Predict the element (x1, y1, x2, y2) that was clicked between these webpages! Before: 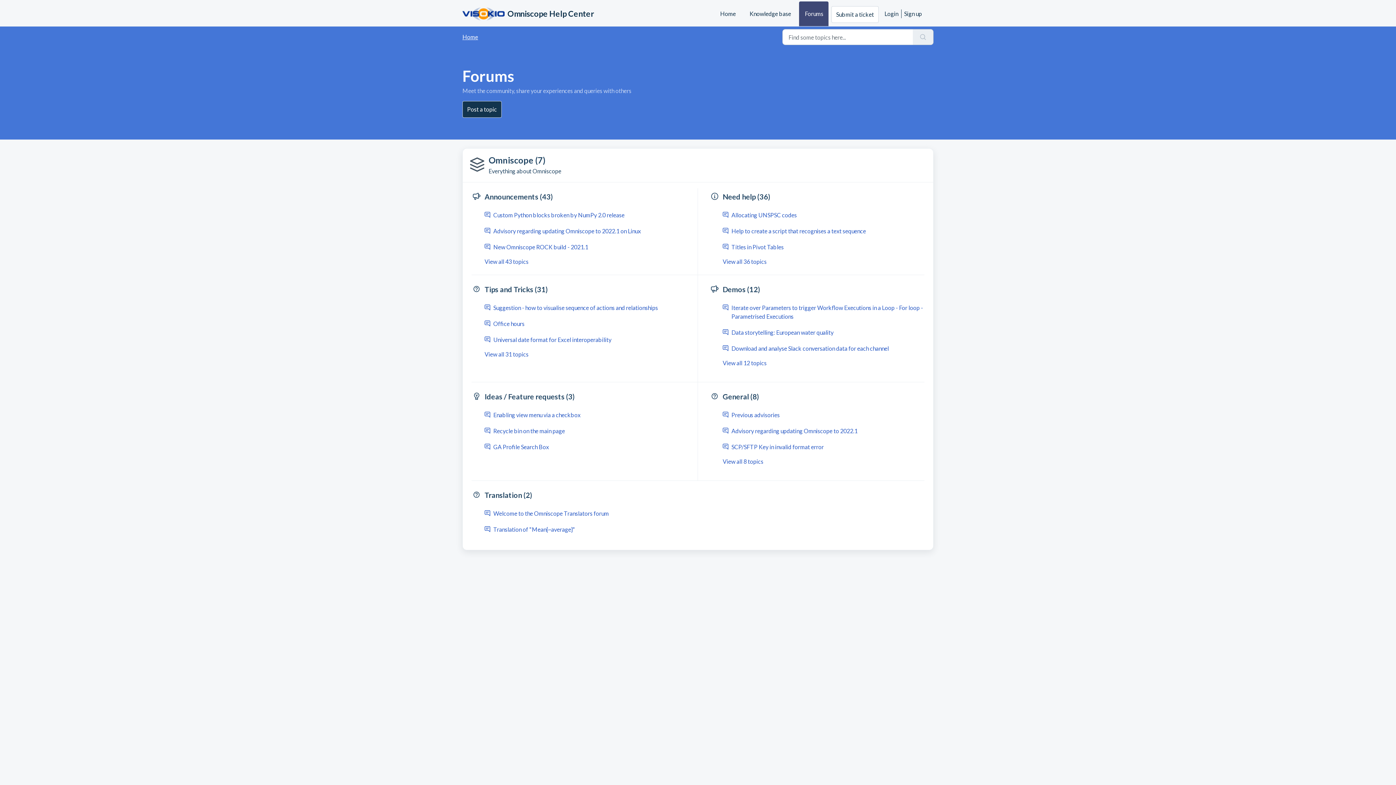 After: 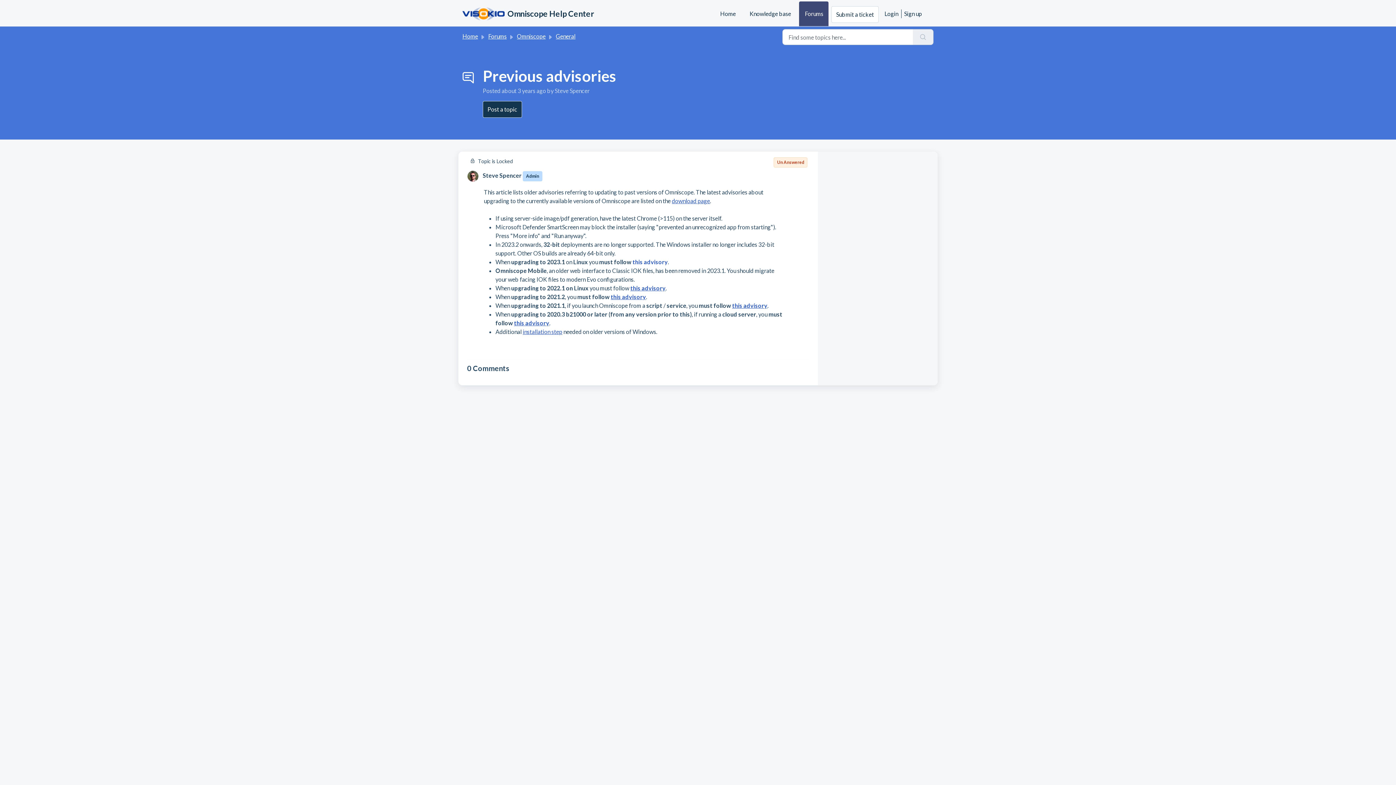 Action: bbox: (722, 410, 924, 419) label: Previous advisories